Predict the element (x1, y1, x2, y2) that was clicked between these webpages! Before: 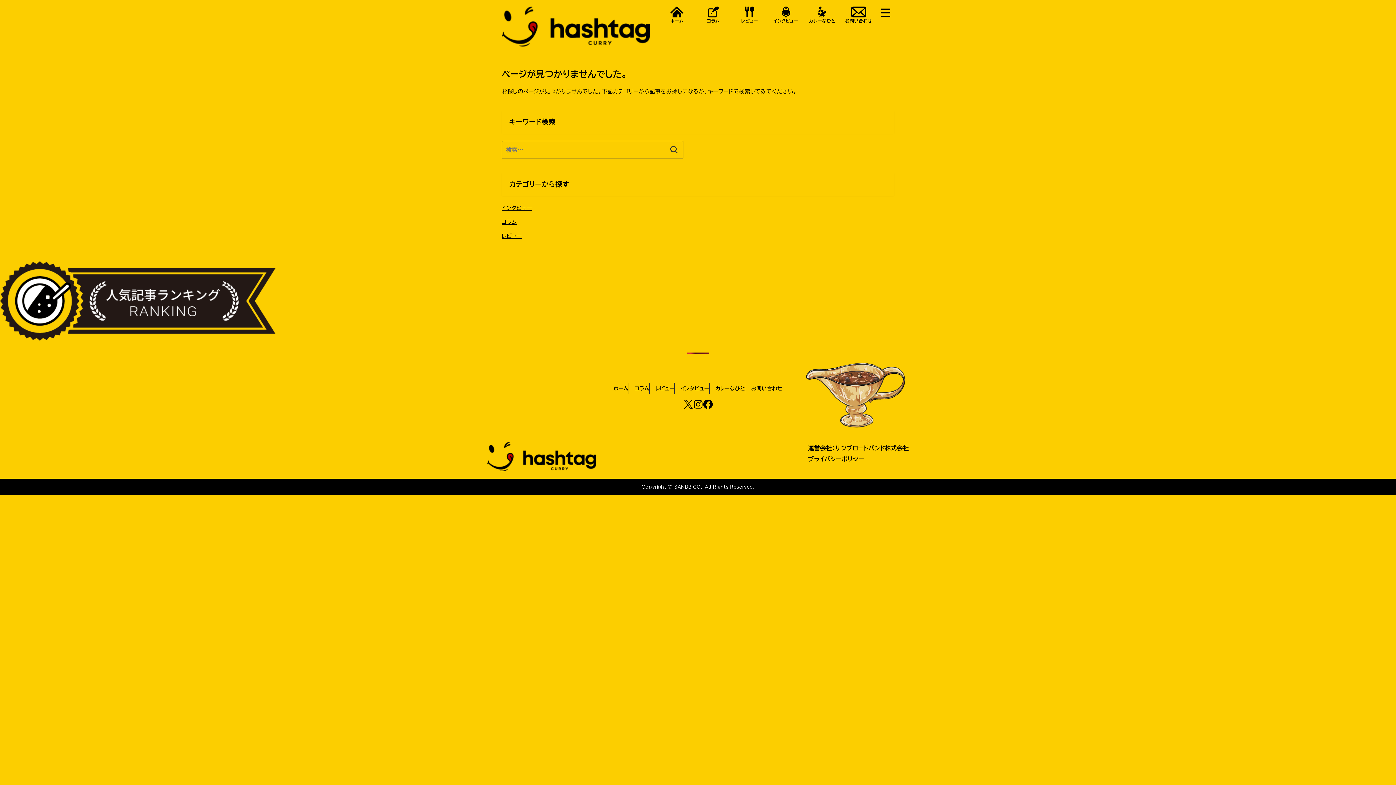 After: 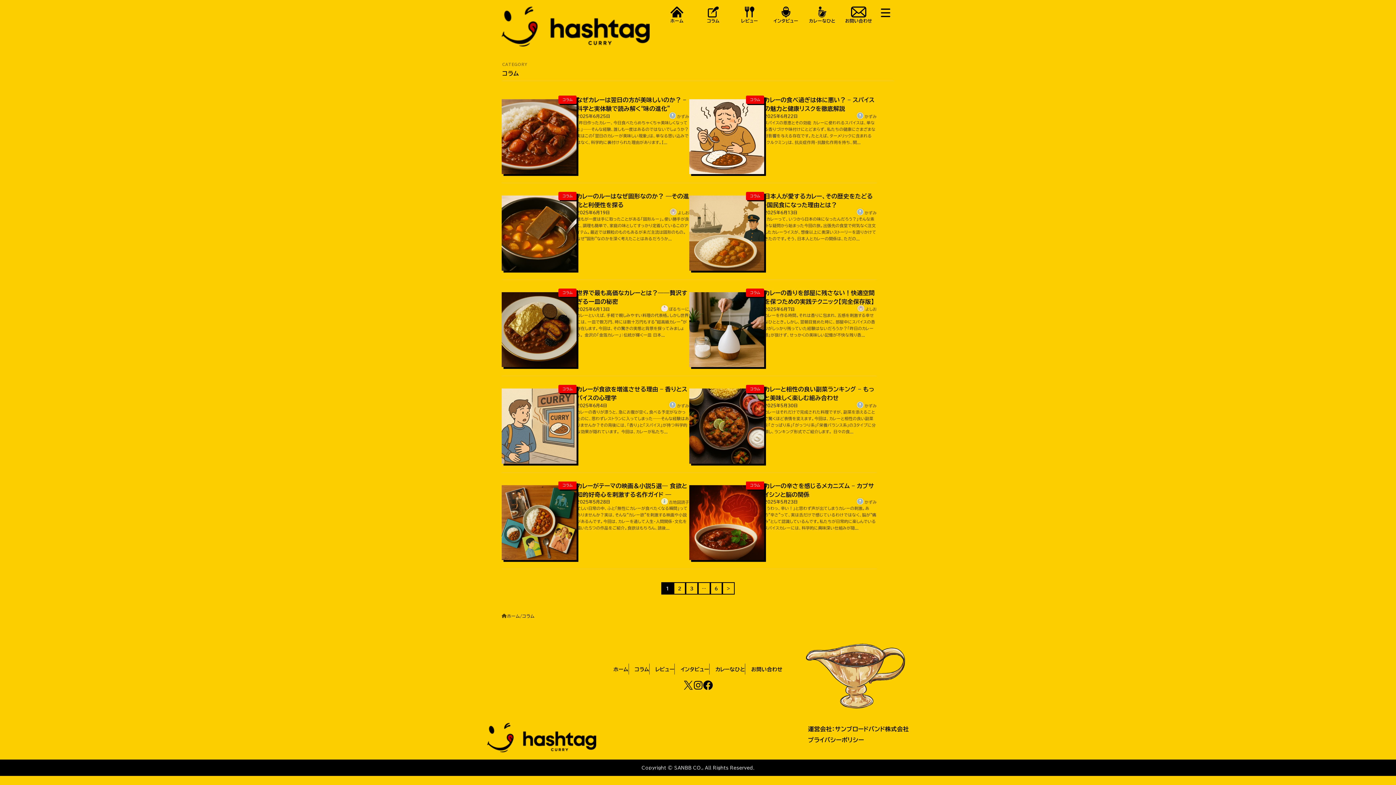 Action: bbox: (695, 3, 731, 25) label: コラム